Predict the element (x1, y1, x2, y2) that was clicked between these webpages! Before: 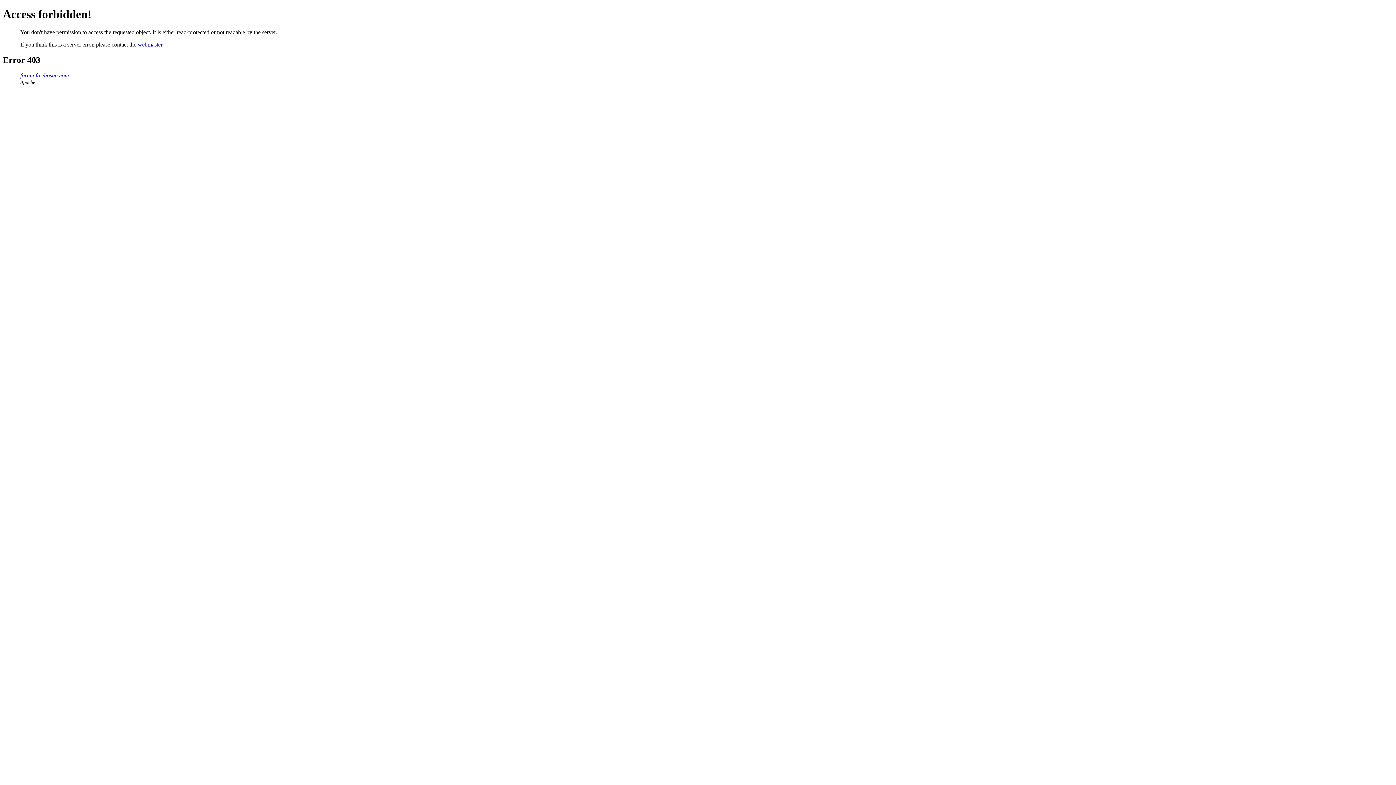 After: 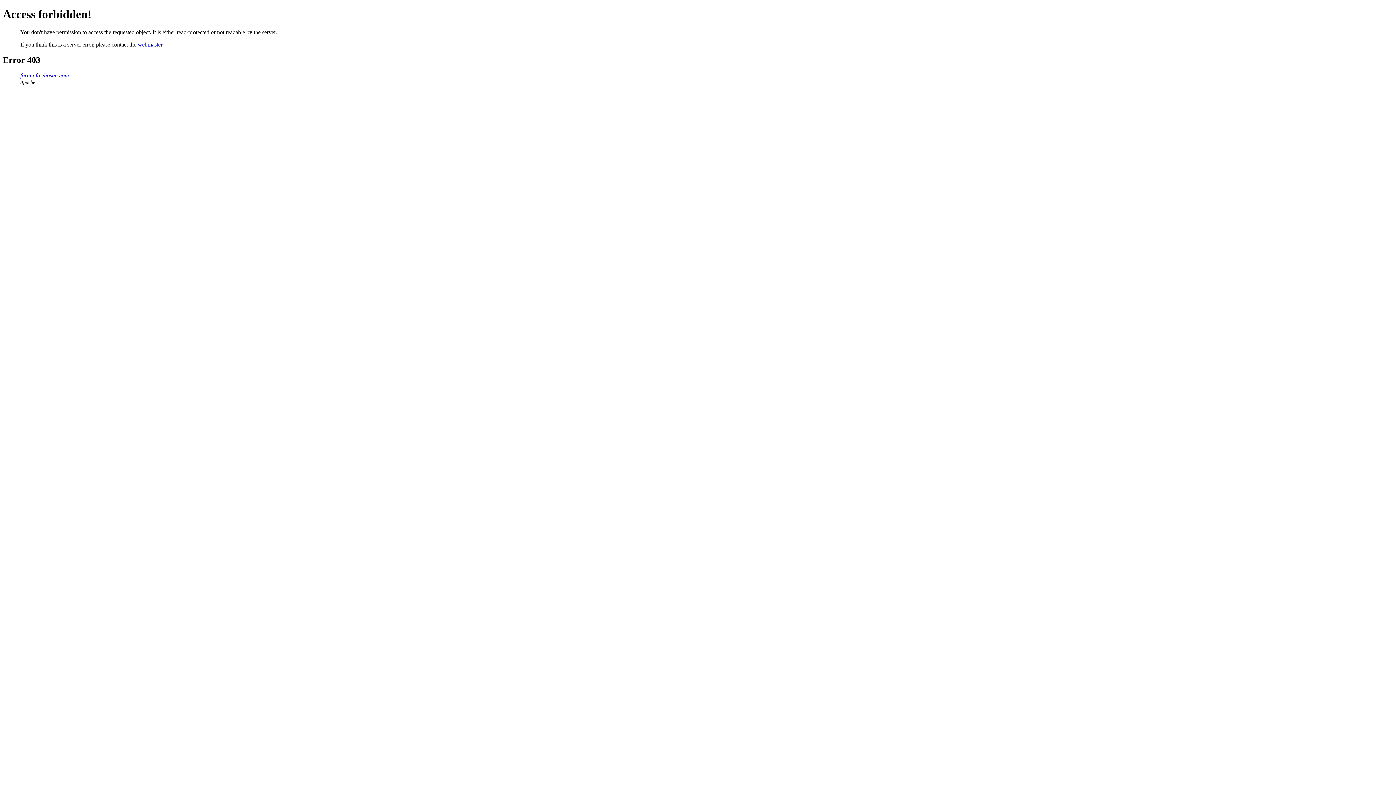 Action: bbox: (137, 41, 162, 47) label: webmaster